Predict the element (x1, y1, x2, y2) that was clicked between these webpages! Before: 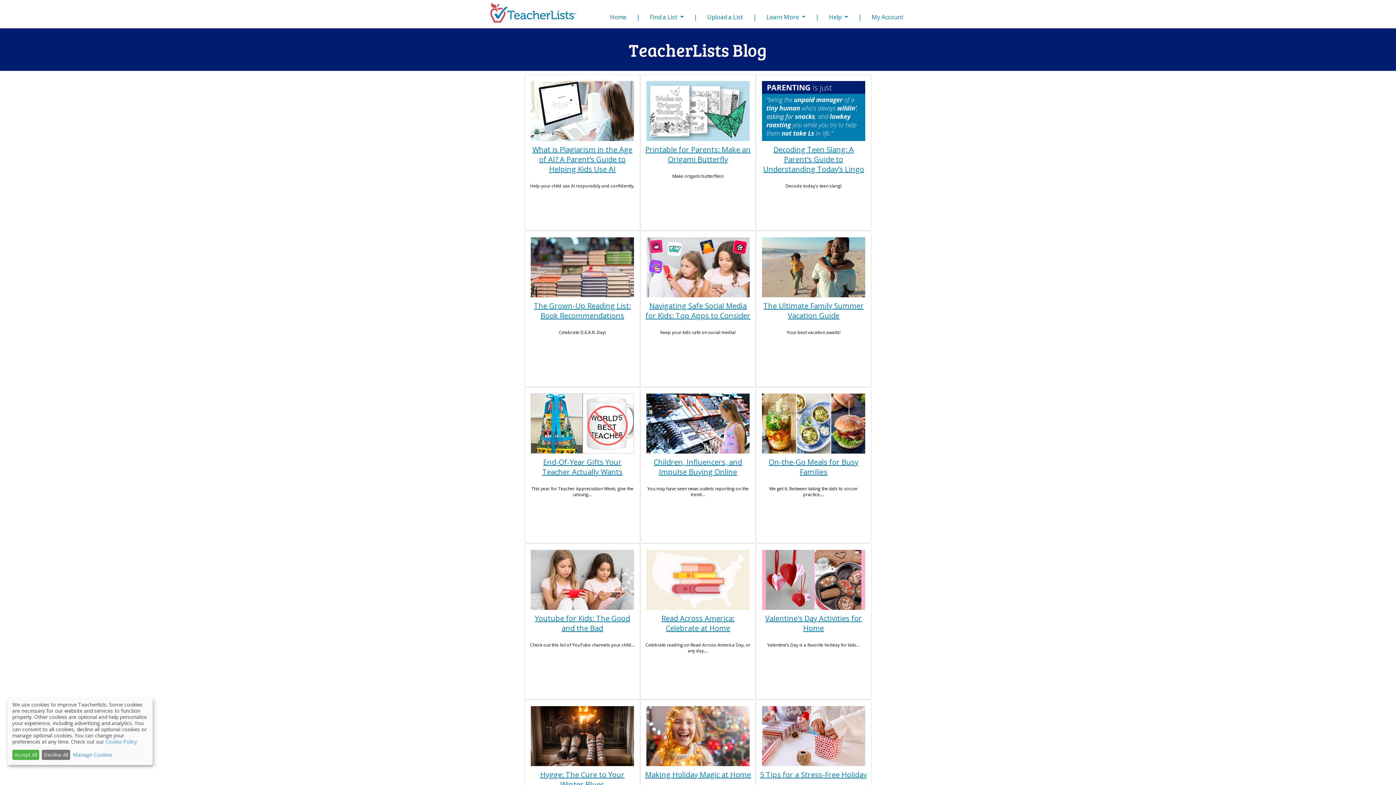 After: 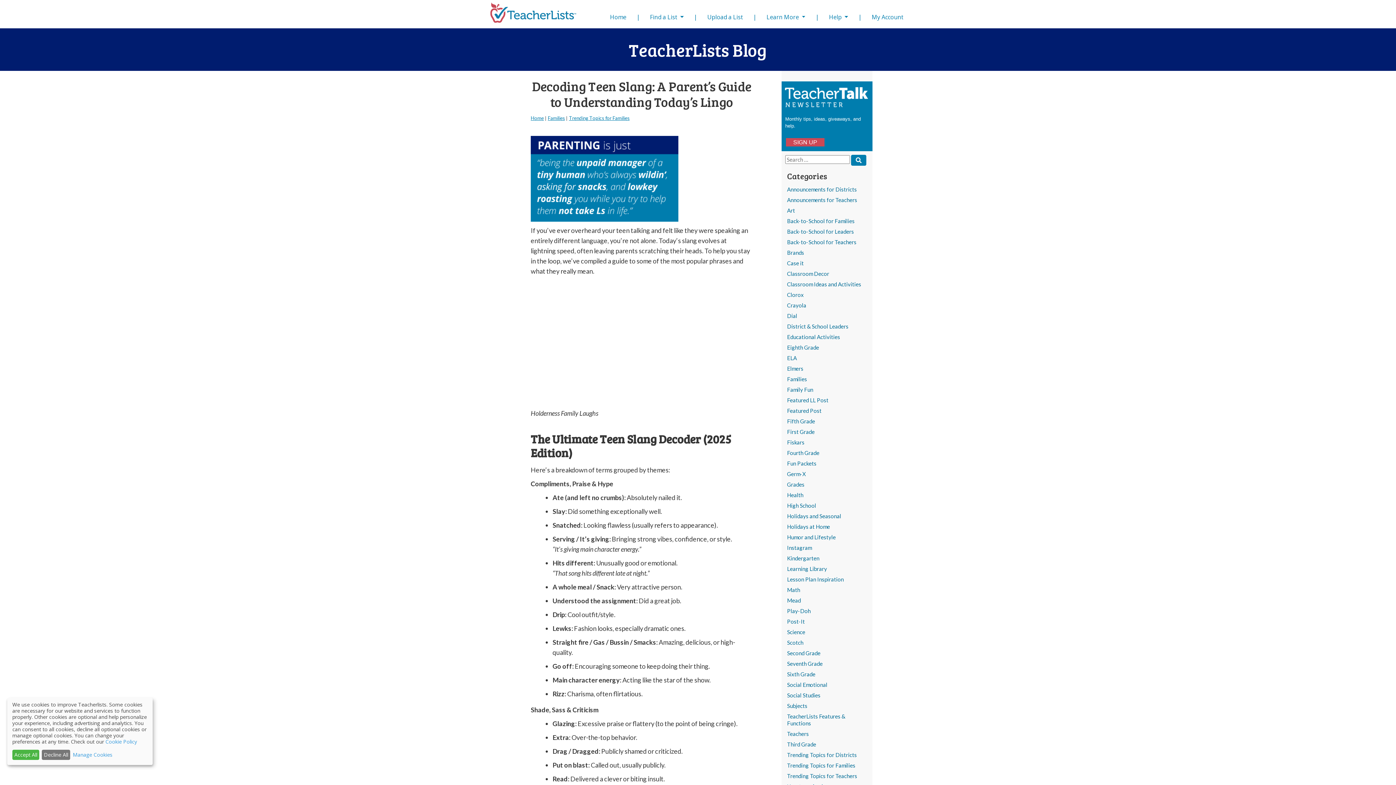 Action: label: Decoding Teen Slang: A Parent’s Guide to Understanding Today’s Lingo bbox: (763, 144, 864, 174)